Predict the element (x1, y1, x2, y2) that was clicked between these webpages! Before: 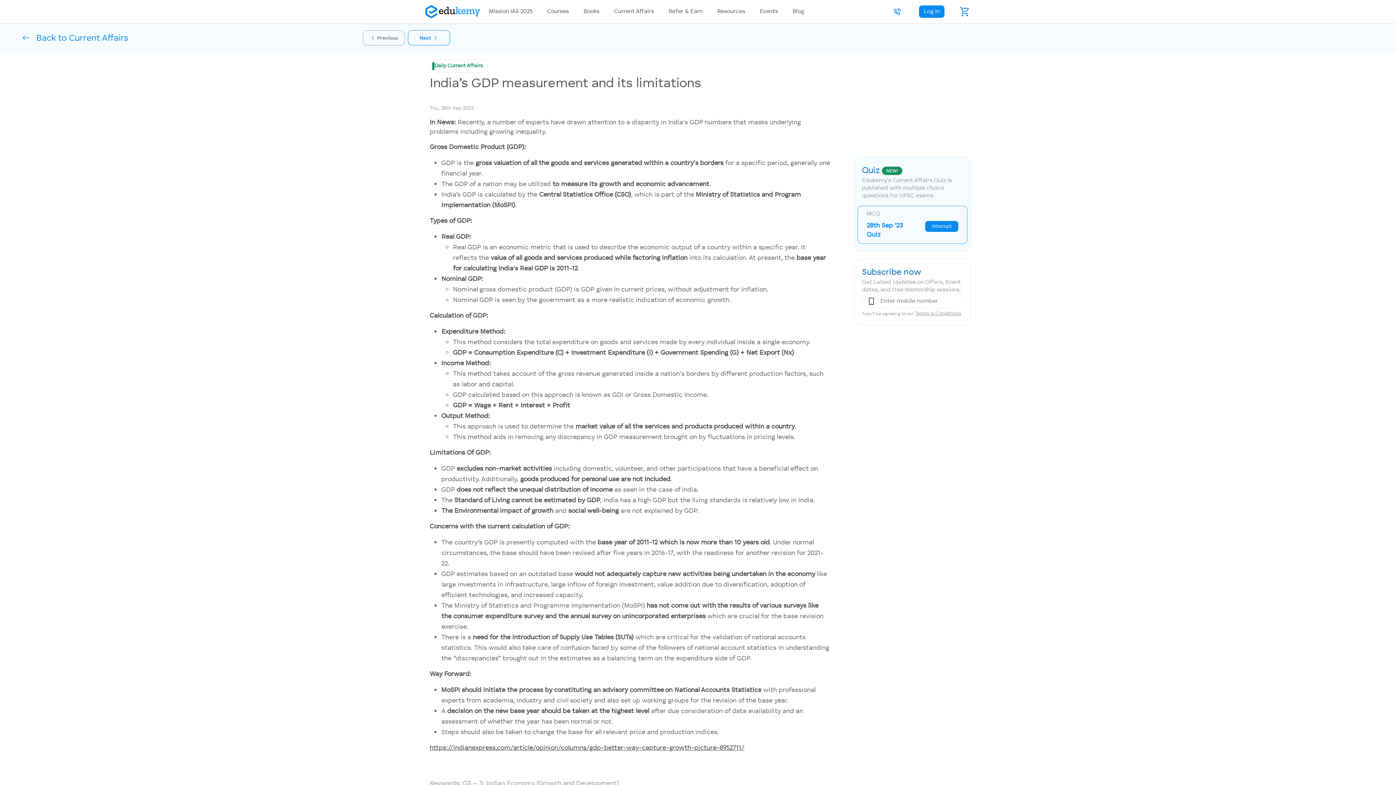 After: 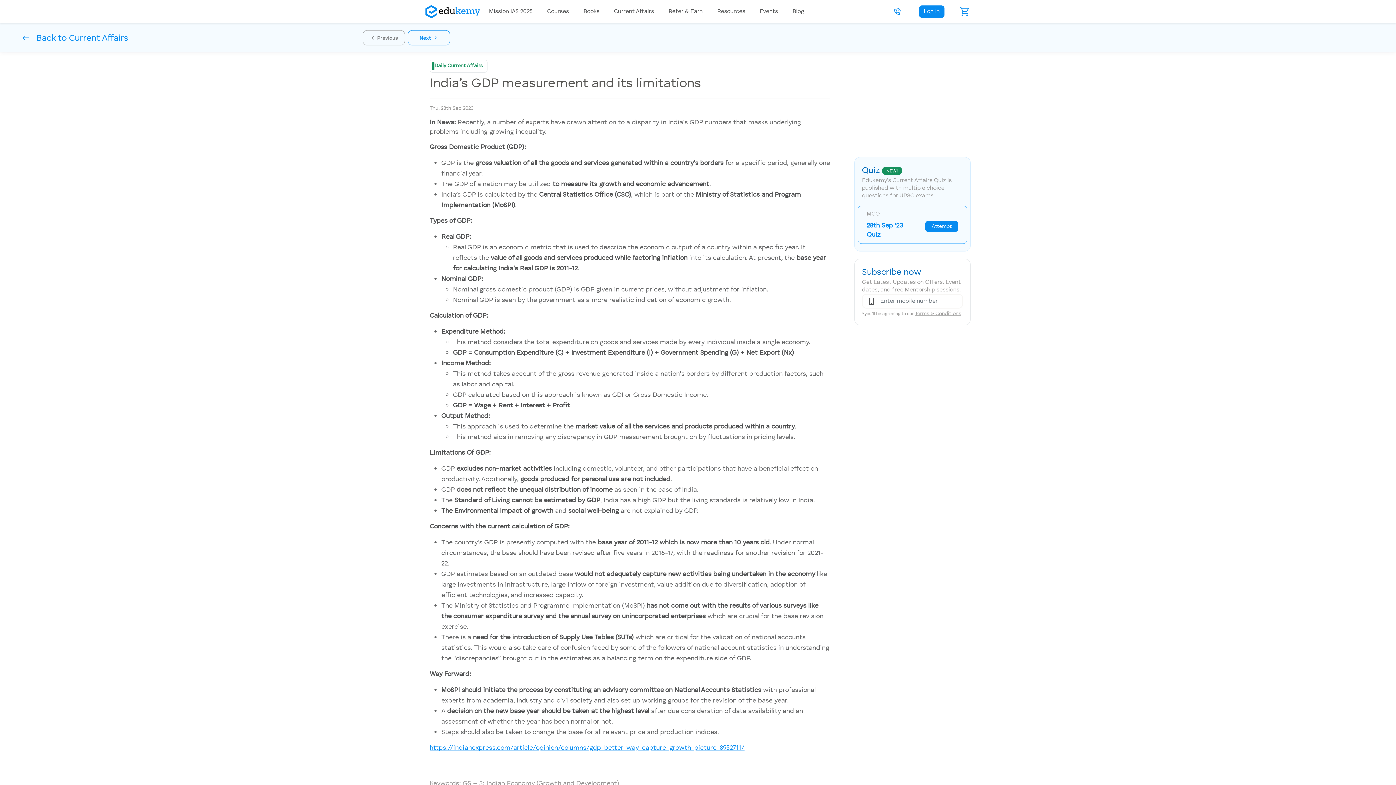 Action: bbox: (429, 745, 744, 751) label: https://indianexpress.com/article/opinion/columns/gdp-better-way-capture-growth-picture-8952711/